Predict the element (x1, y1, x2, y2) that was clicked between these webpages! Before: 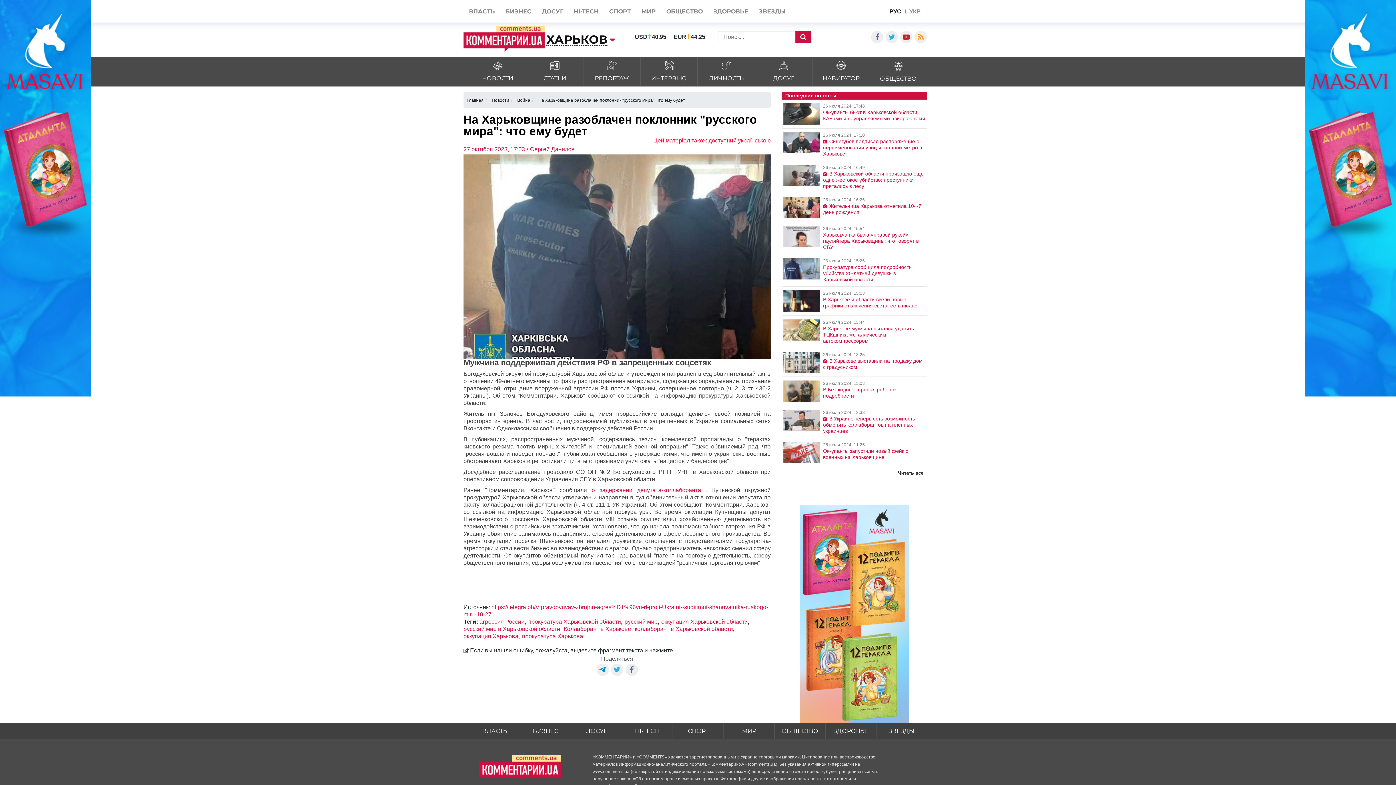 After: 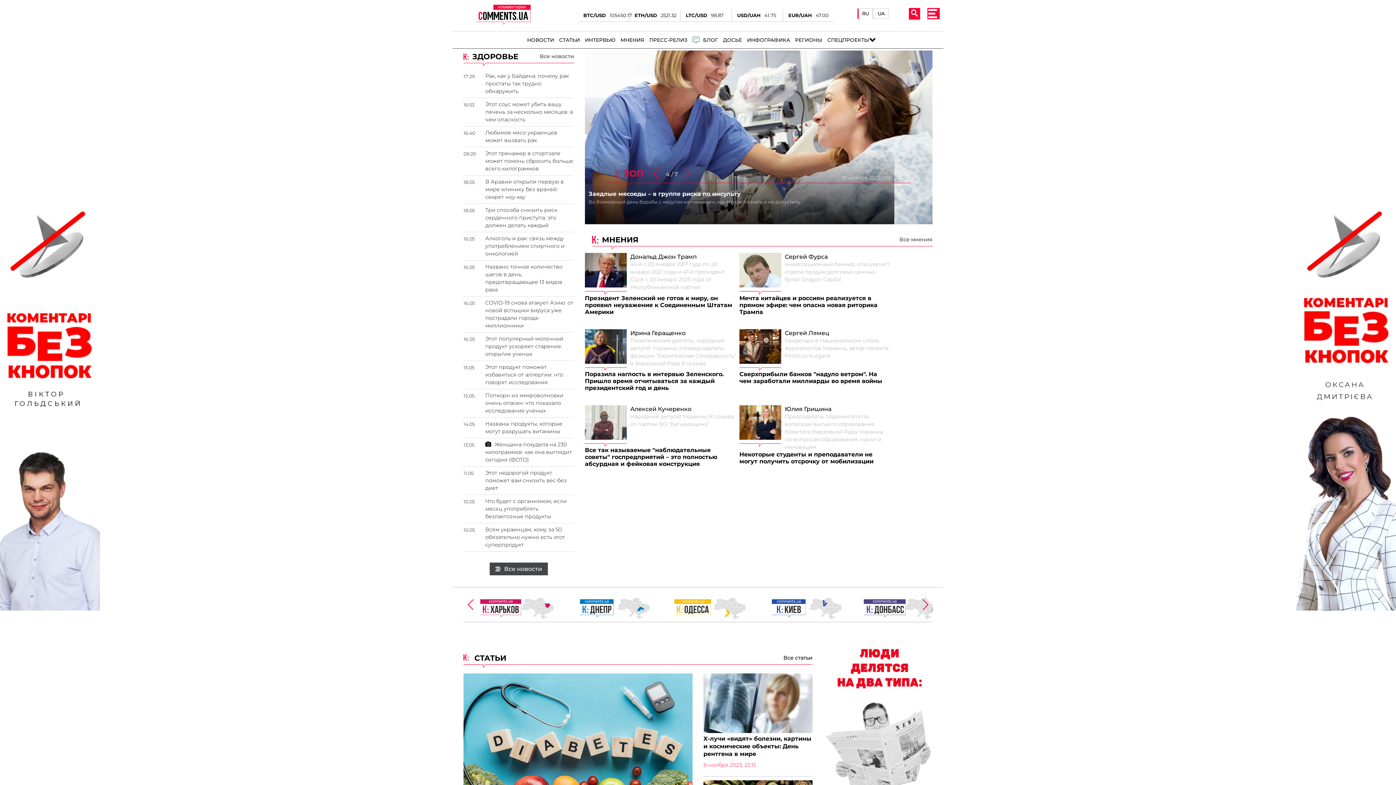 Action: label: ЗДОРОВЬЕ bbox: (825, 723, 876, 739)